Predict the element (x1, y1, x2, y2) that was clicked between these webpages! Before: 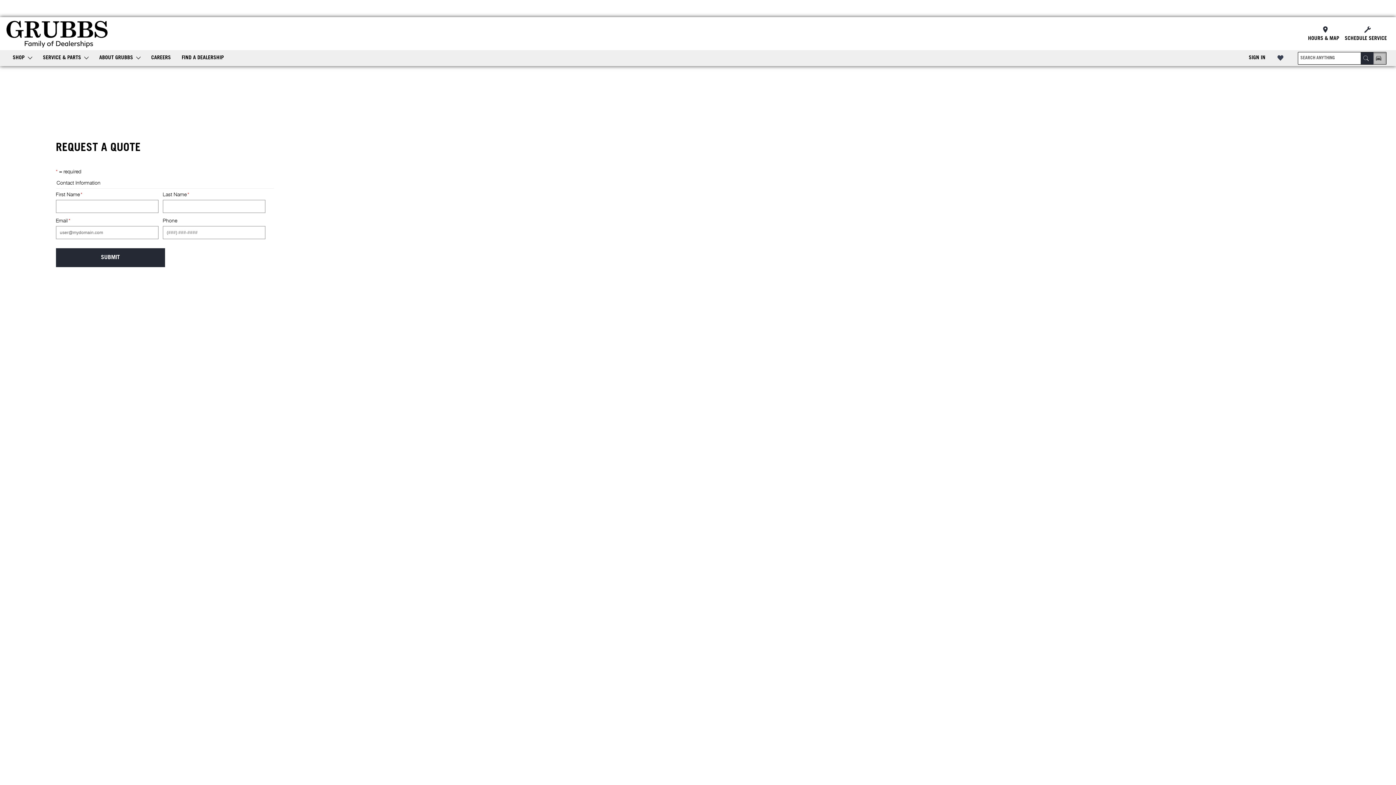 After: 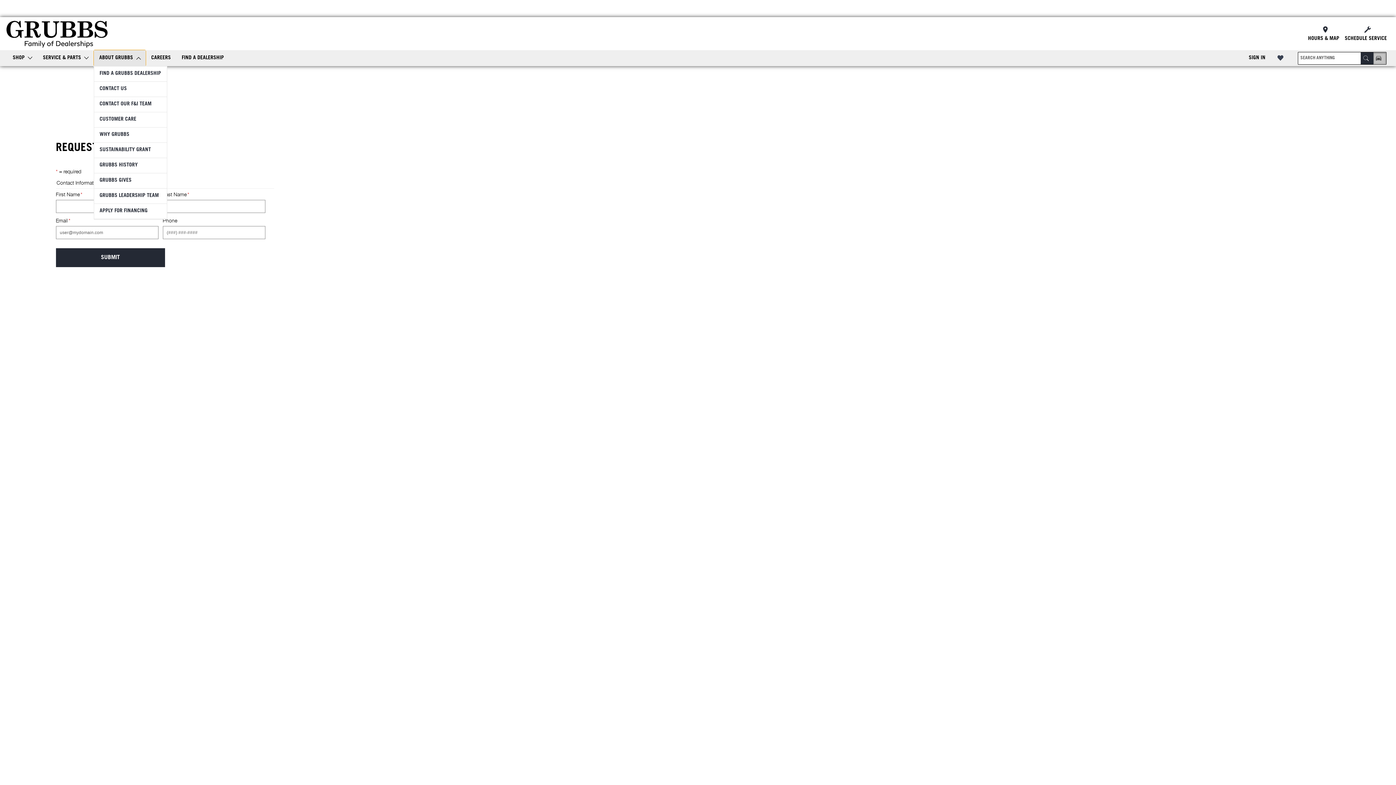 Action: label: ABOUT GRUBBS bbox: (93, 50, 145, 66)